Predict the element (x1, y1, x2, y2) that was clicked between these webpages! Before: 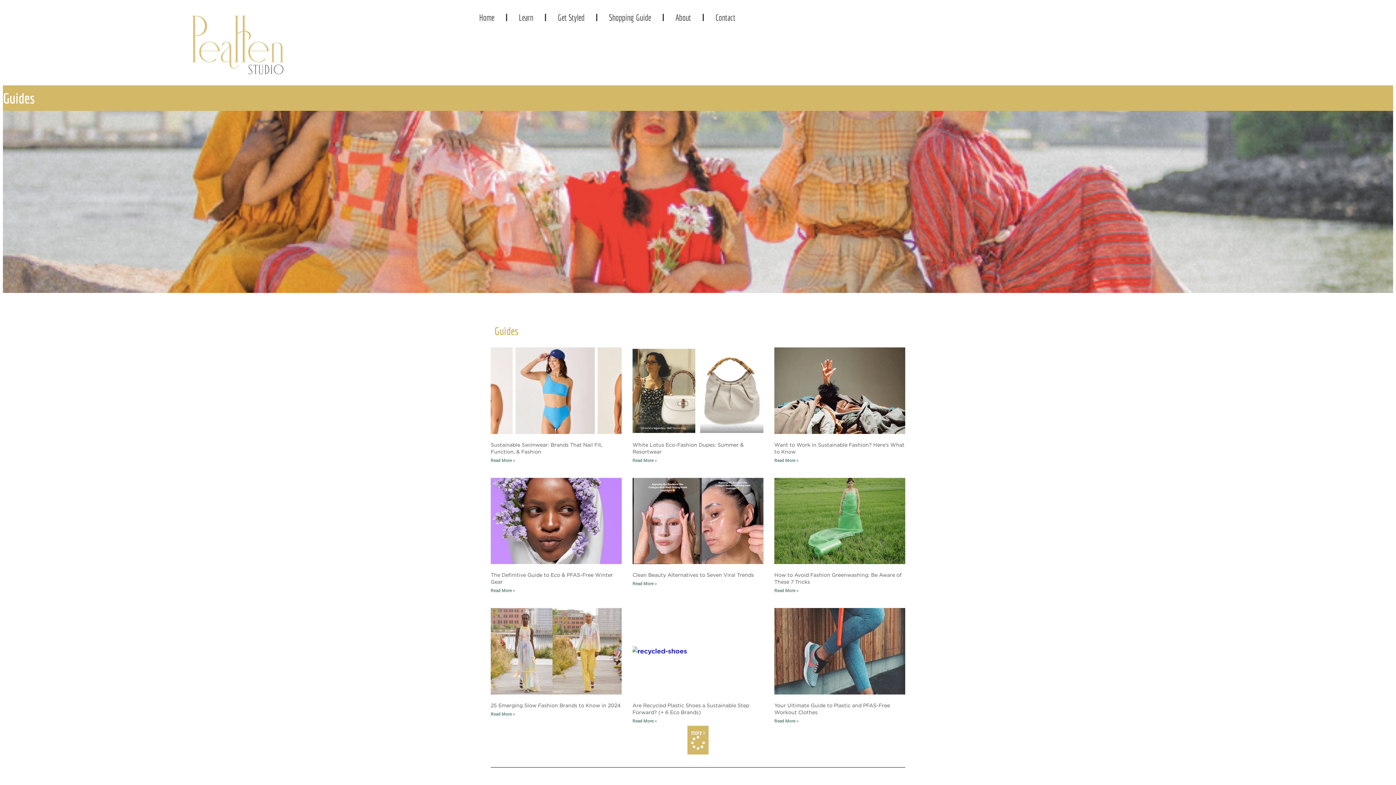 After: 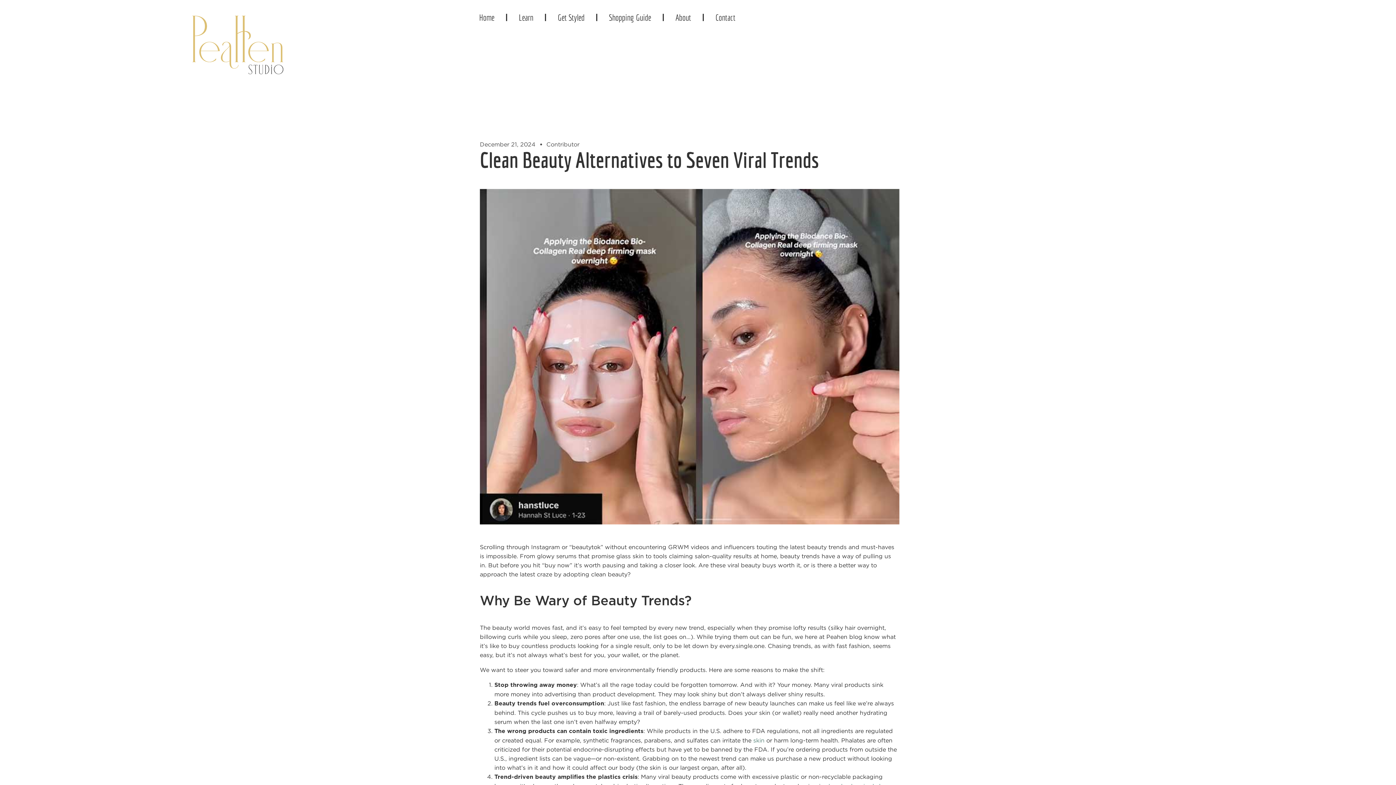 Action: bbox: (632, 572, 754, 577) label: Clean Beauty Alternatives to Seven Viral Trends